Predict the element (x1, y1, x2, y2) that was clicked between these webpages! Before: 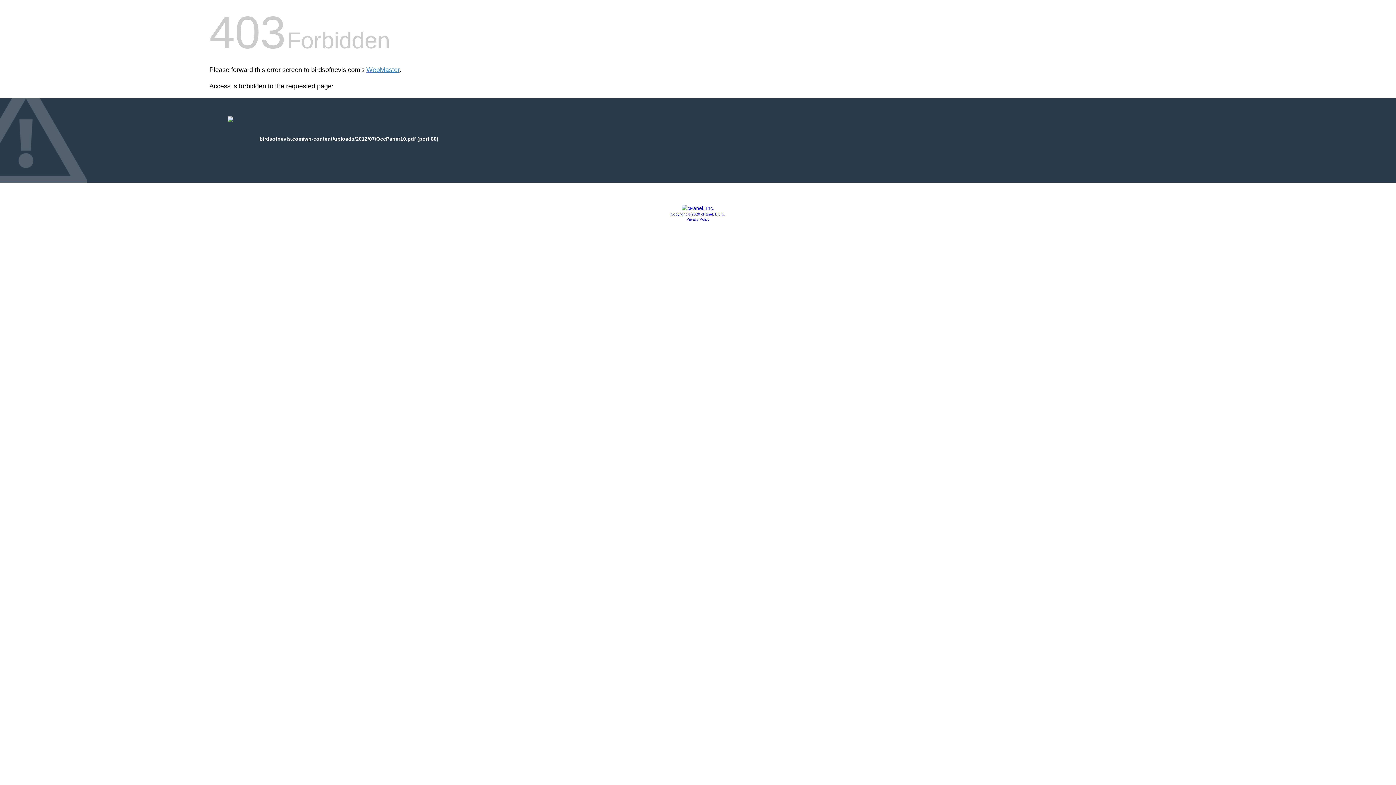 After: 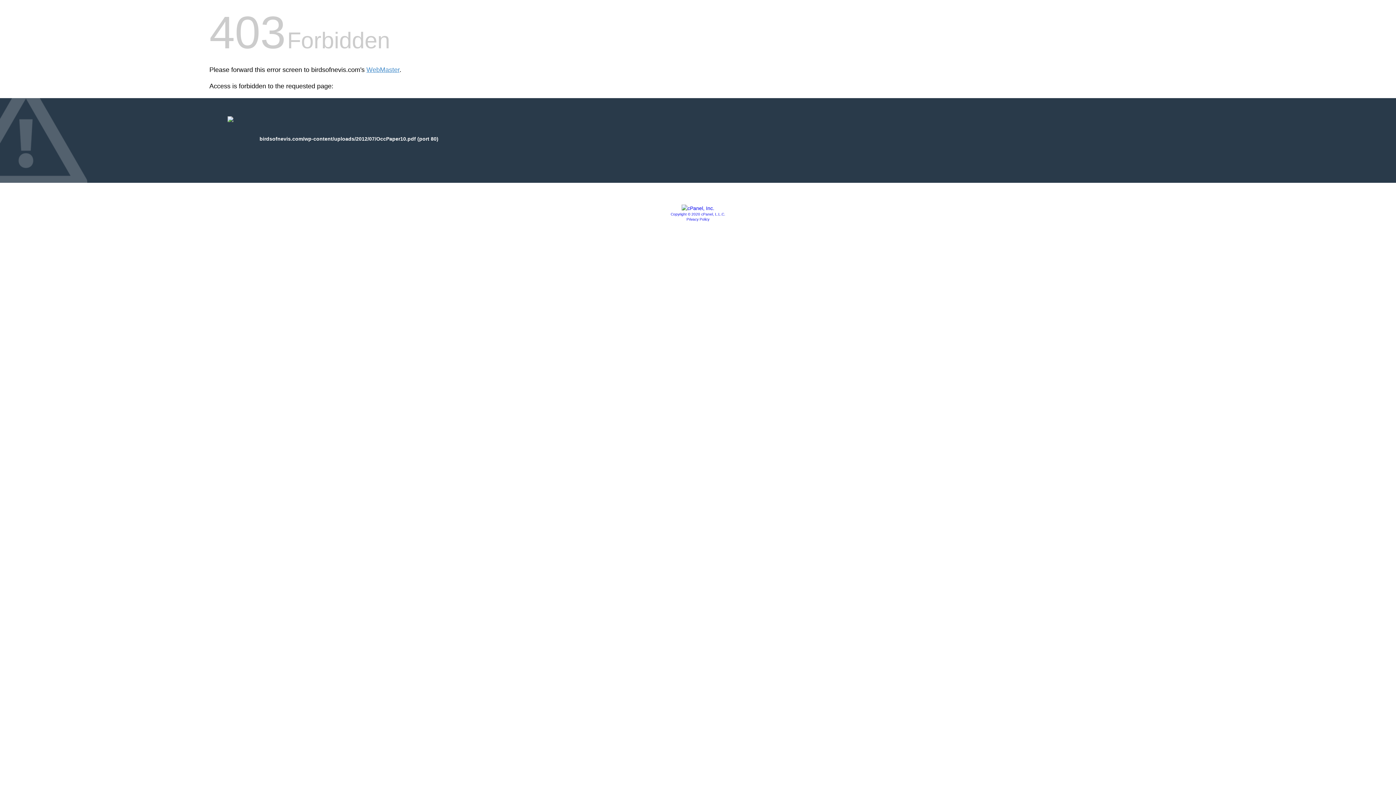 Action: bbox: (681, 205, 714, 211)